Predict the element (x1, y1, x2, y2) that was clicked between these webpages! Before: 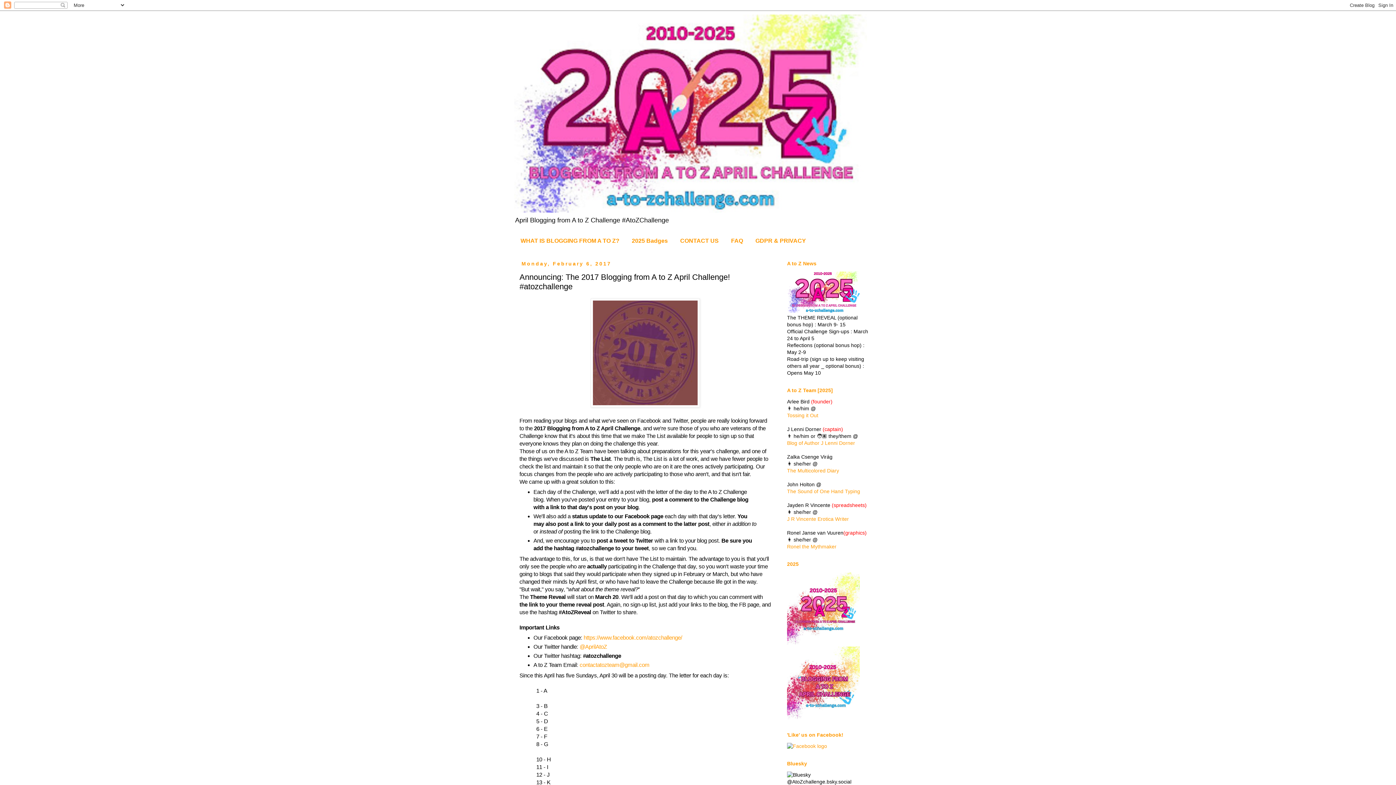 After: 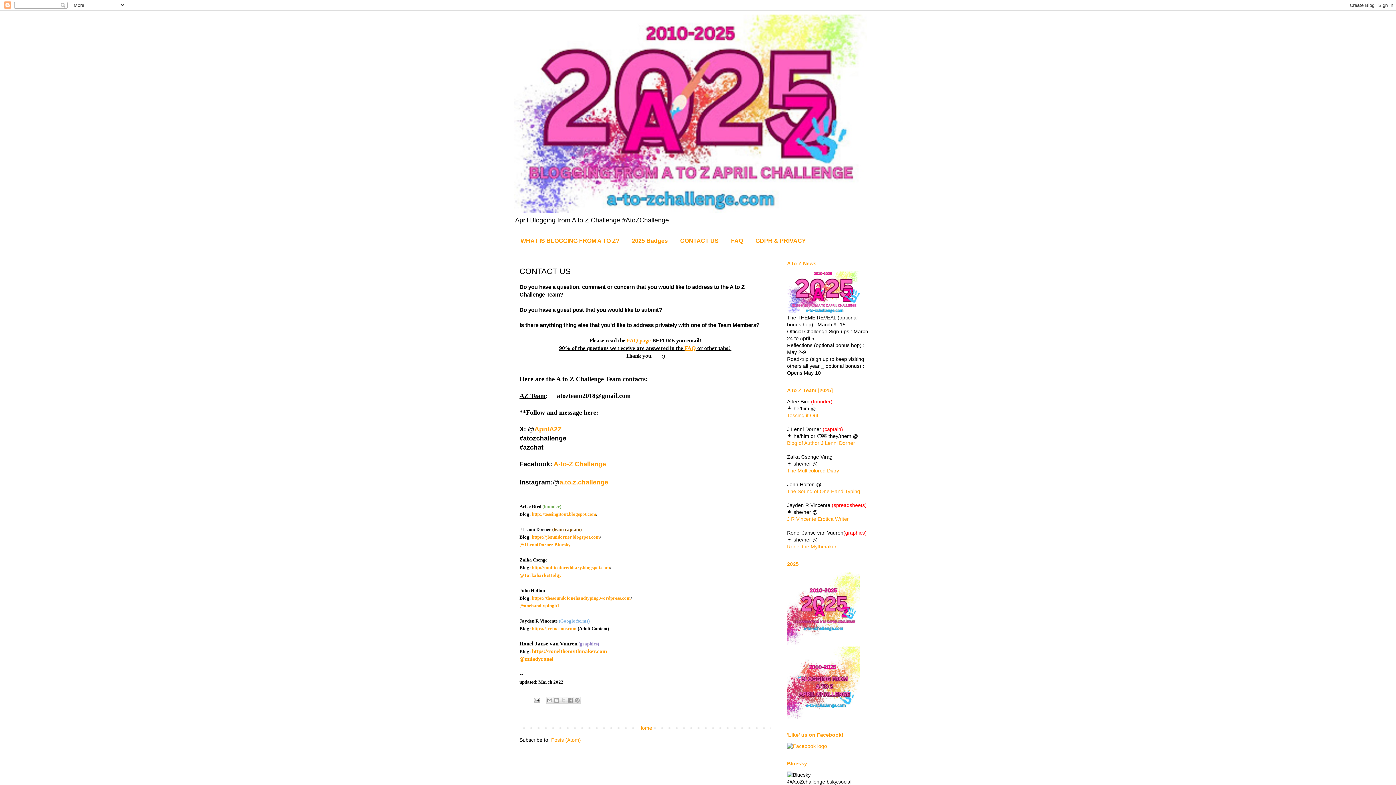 Action: bbox: (674, 234, 725, 247) label: CONTACT US